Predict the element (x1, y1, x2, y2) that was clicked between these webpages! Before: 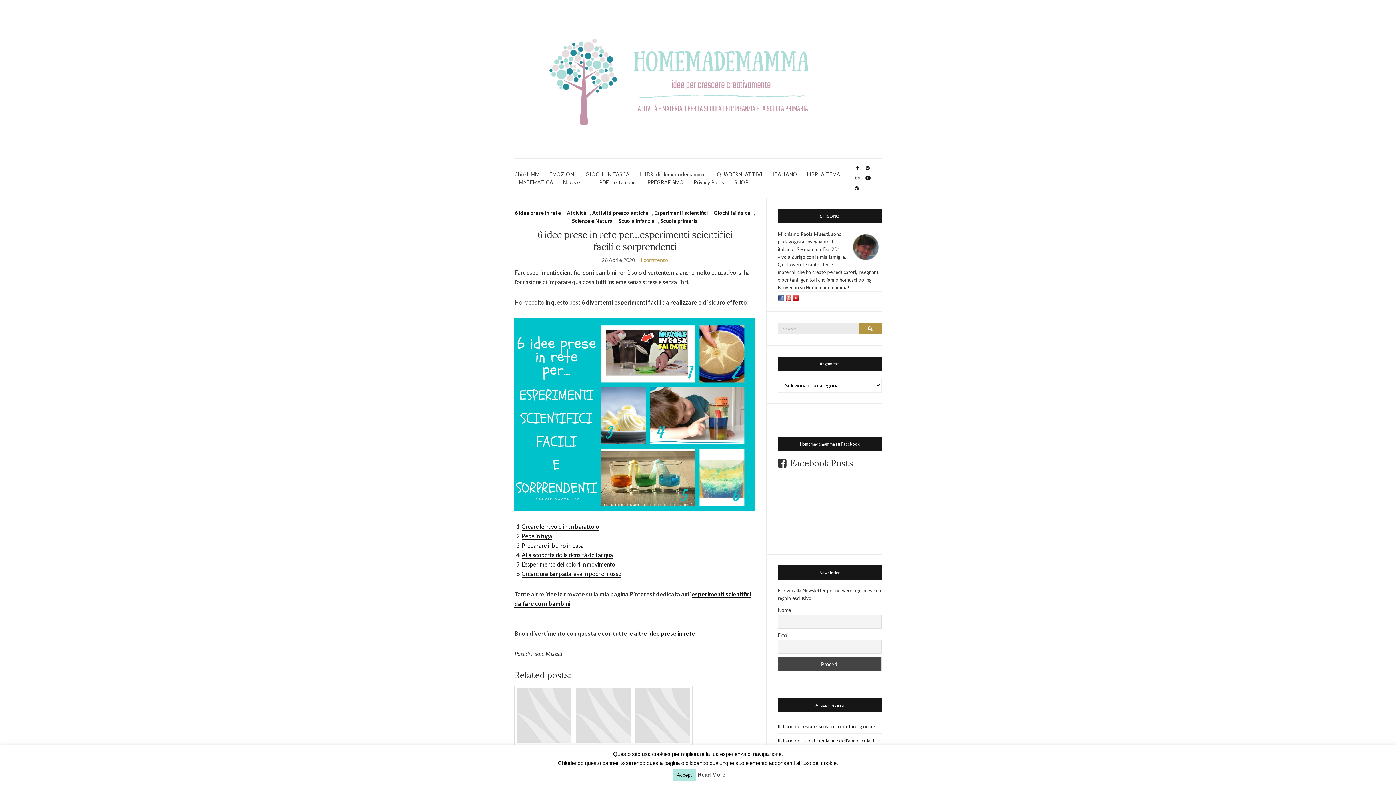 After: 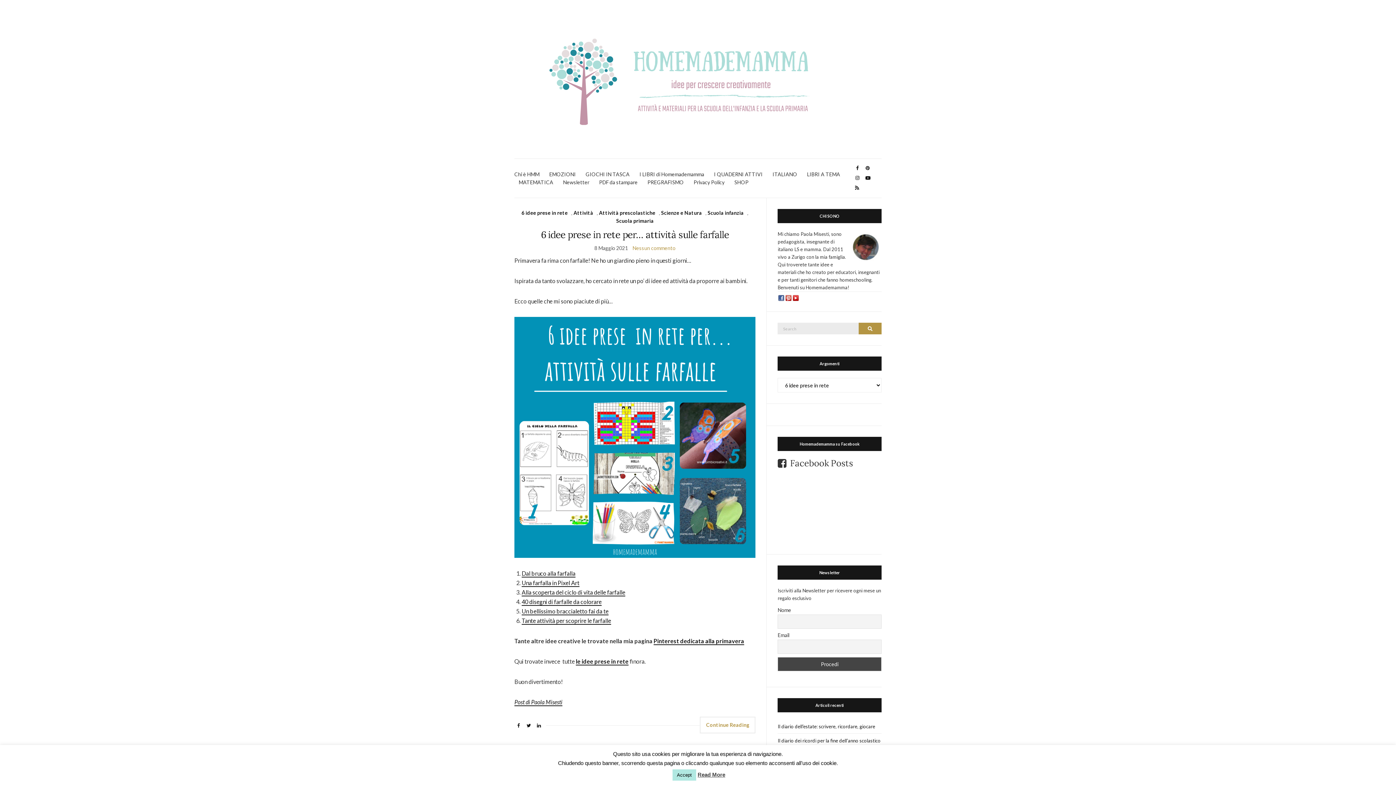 Action: label: le altre idee prese in rete bbox: (628, 630, 695, 637)